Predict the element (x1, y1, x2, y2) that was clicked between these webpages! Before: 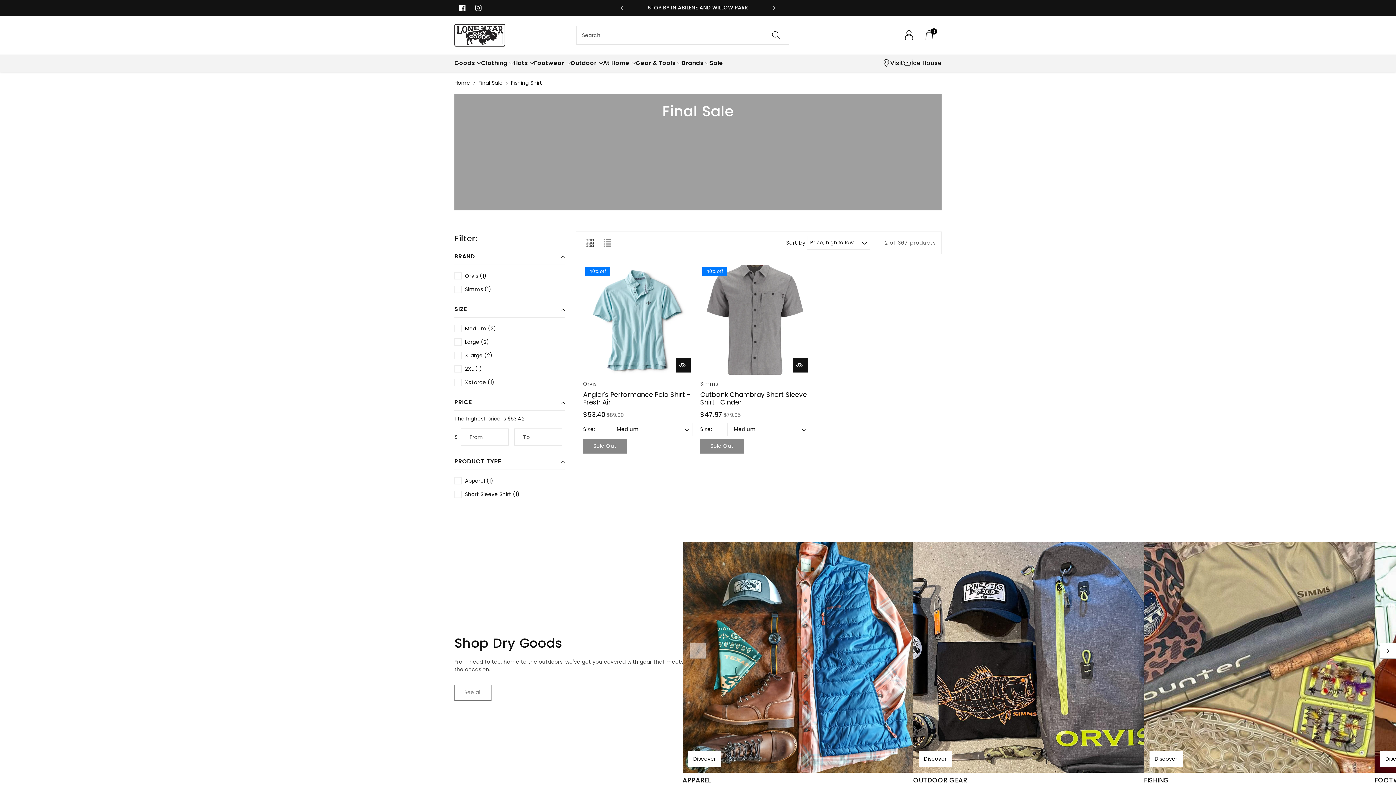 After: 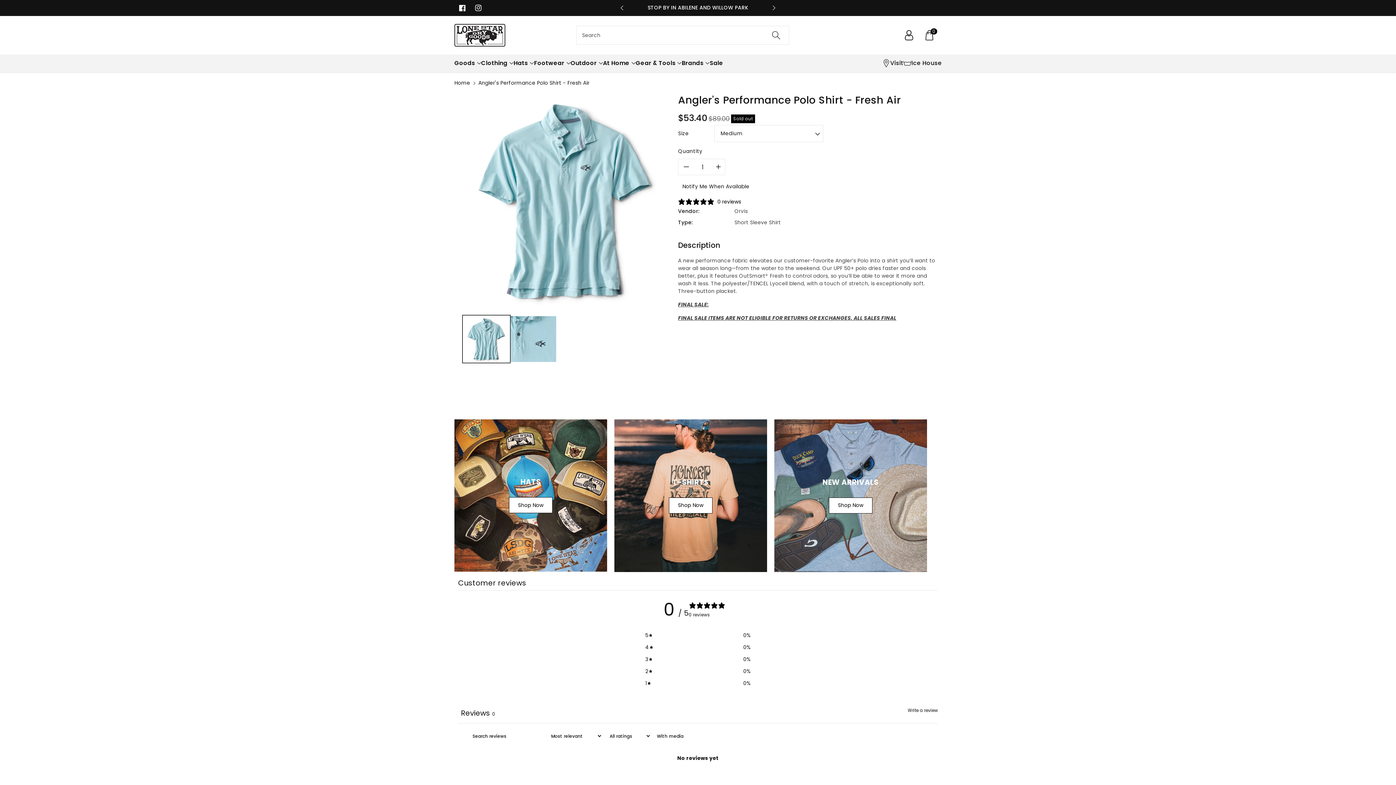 Action: bbox: (583, 265, 693, 374)